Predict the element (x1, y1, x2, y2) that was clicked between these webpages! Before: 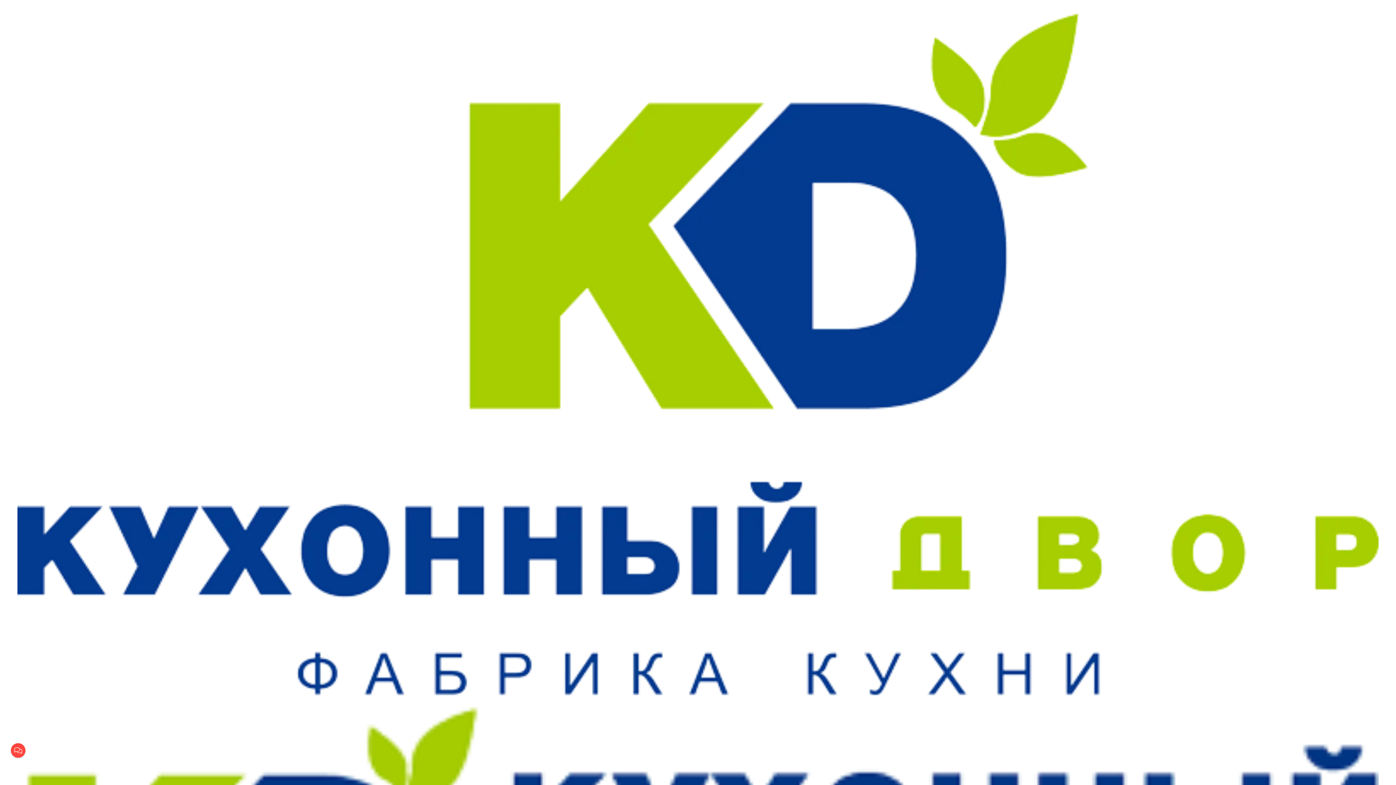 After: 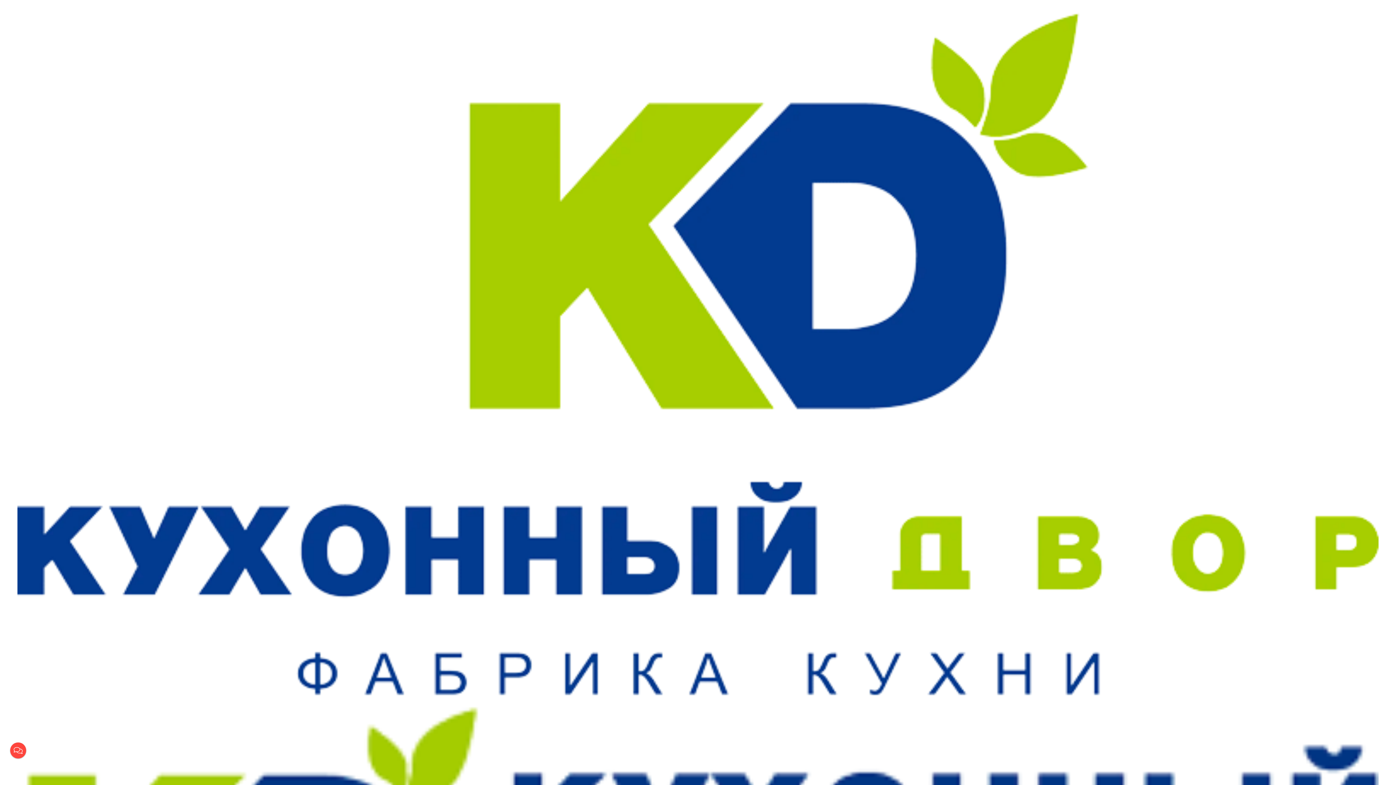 Action: bbox: (10, 743, 25, 758)